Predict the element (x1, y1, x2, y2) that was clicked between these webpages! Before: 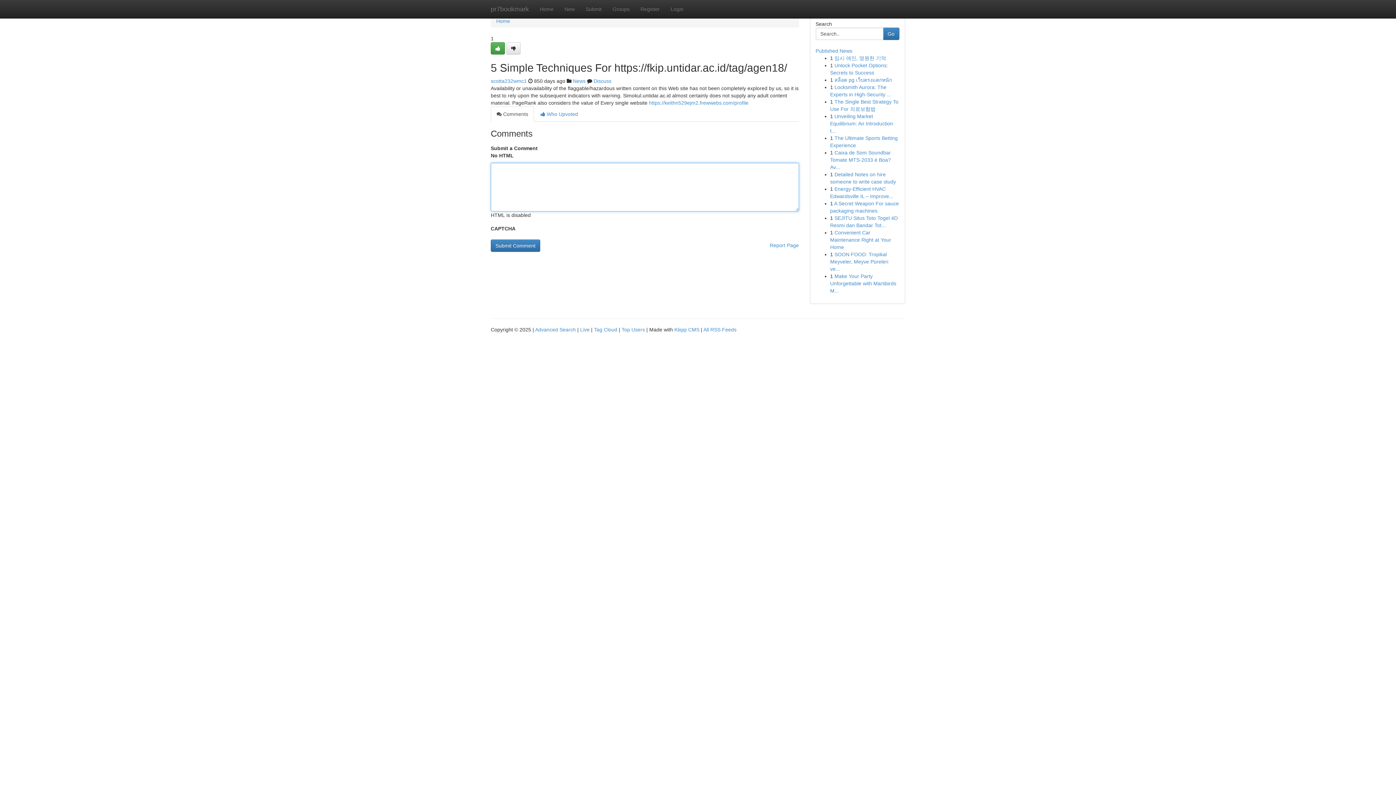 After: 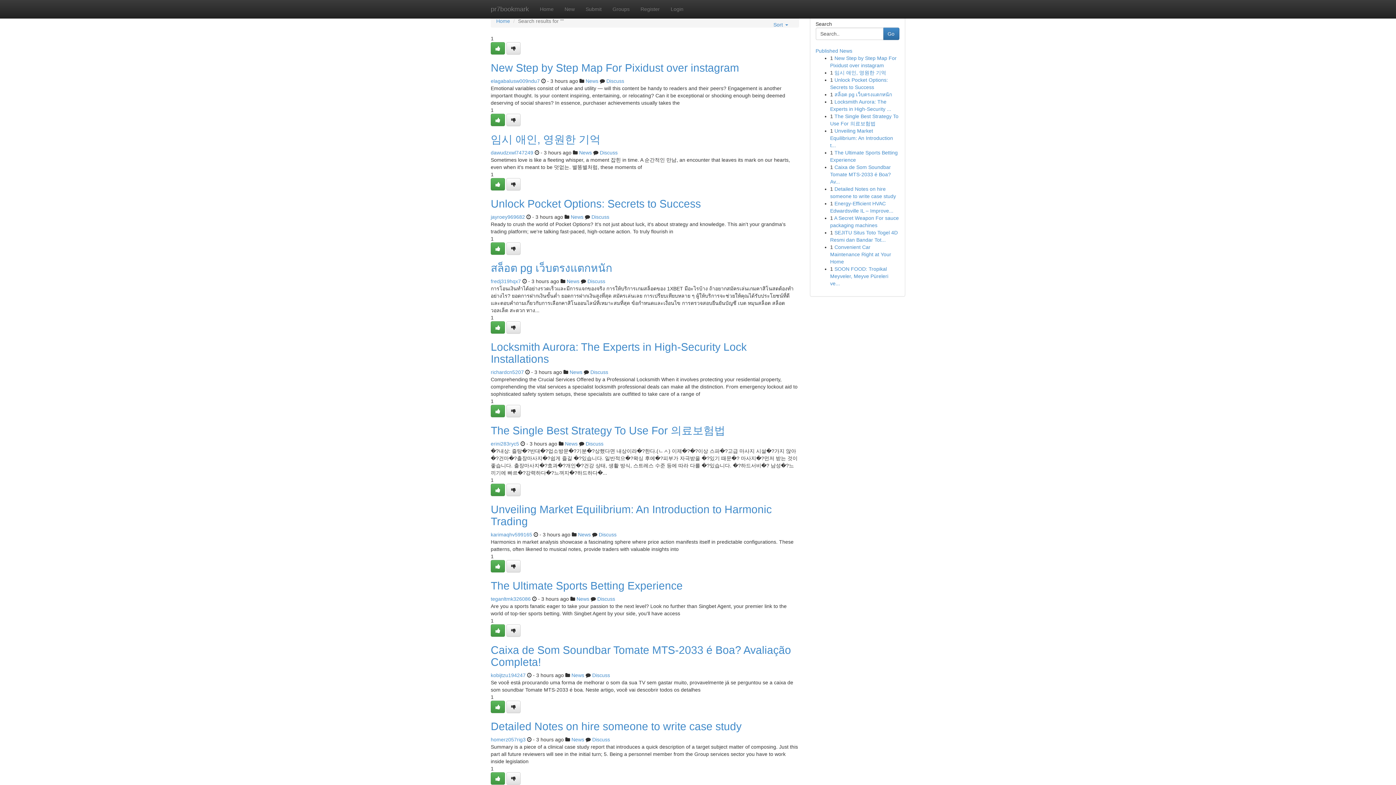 Action: label: Advanced Search bbox: (535, 326, 576, 332)